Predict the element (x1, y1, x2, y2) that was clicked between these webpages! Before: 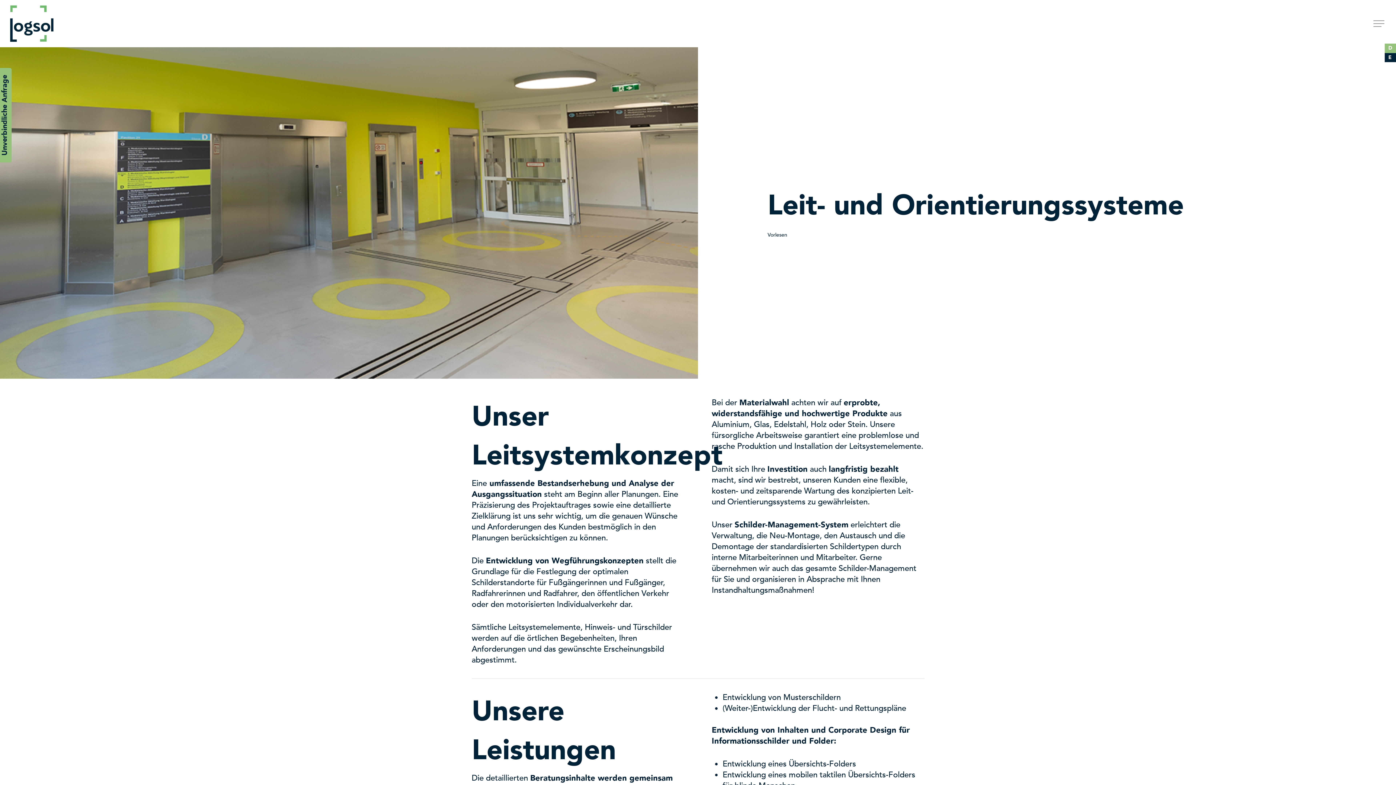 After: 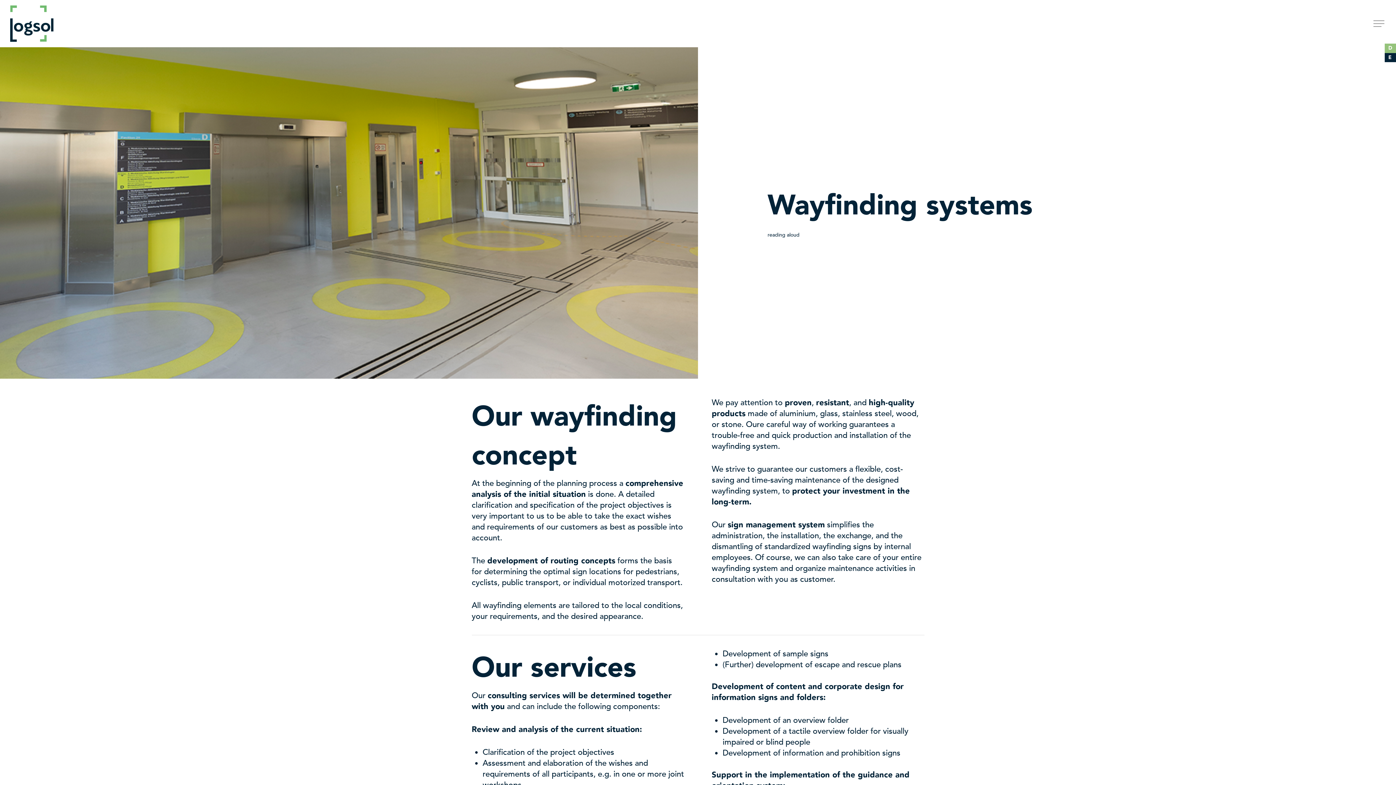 Action: bbox: (1385, 52, 1396, 62) label: E